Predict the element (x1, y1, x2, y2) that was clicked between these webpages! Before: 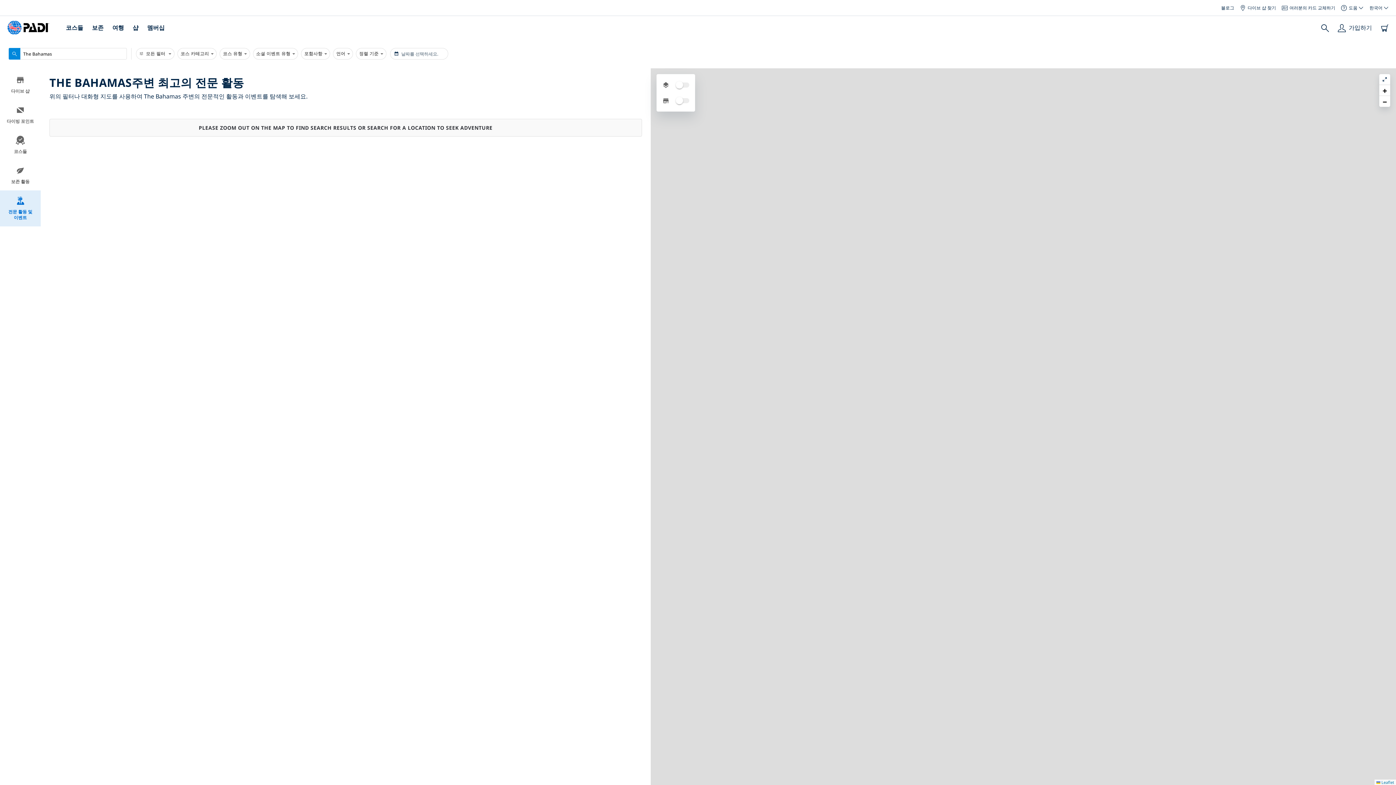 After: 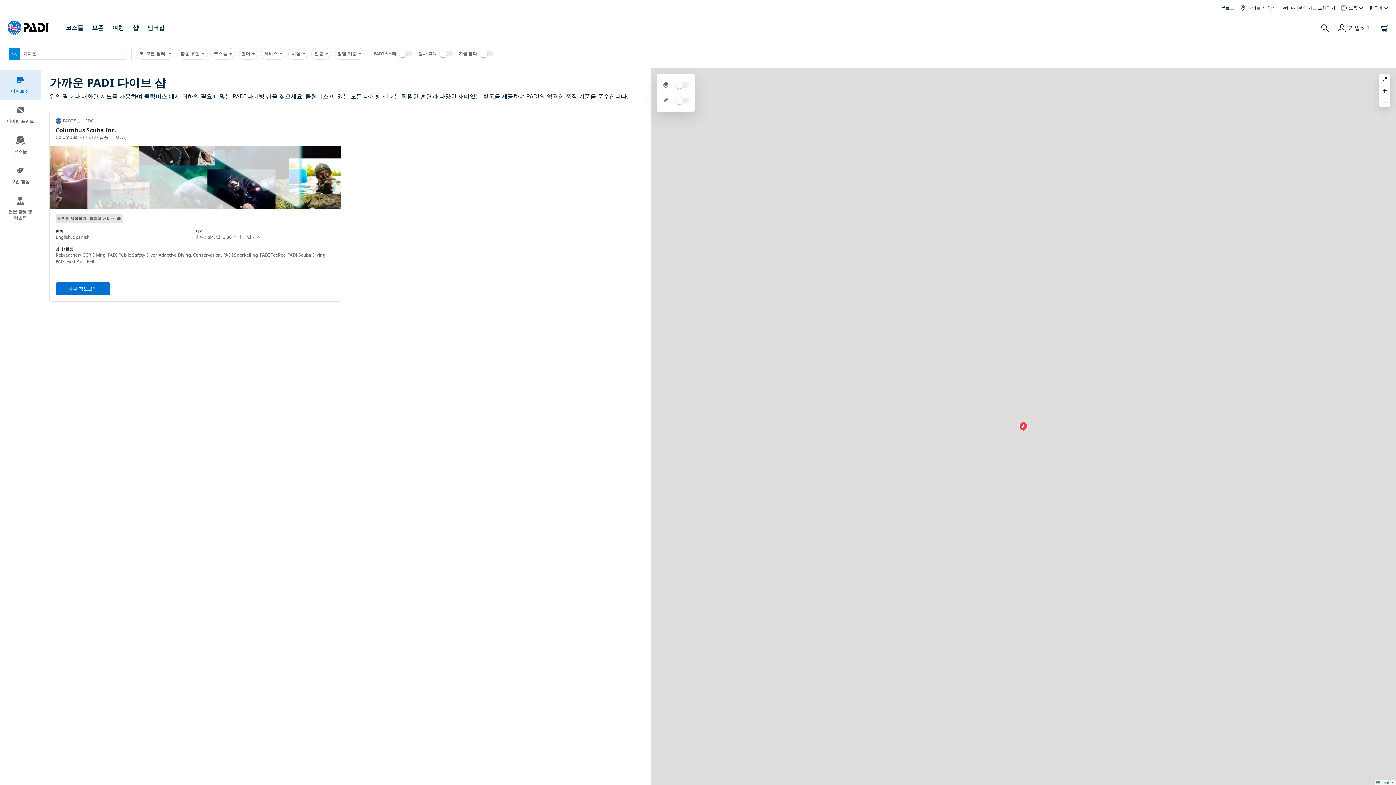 Action: label: 다이브 샵 찾기 bbox: (1240, 4, 1276, 11)